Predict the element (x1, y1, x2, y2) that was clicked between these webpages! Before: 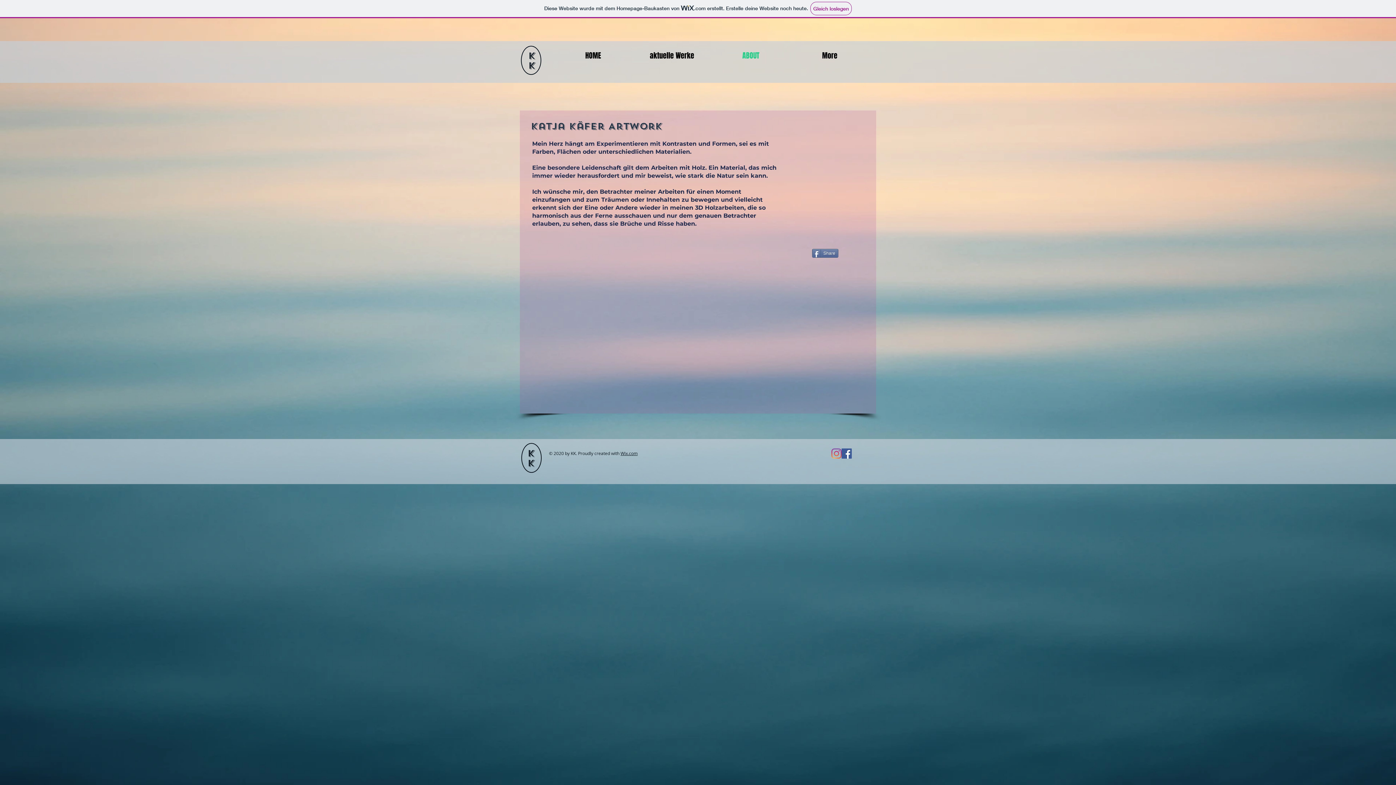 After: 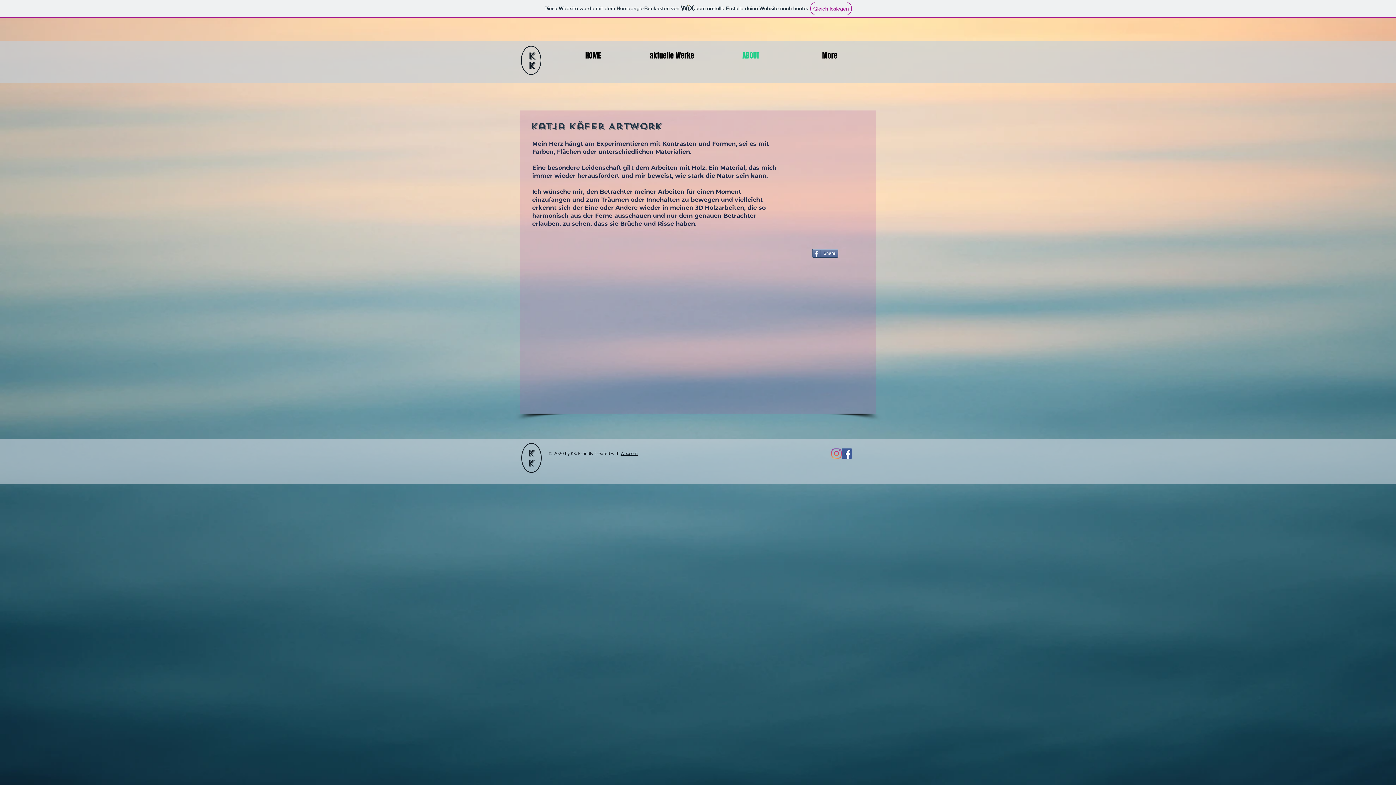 Action: label: Share bbox: (812, 249, 838, 257)